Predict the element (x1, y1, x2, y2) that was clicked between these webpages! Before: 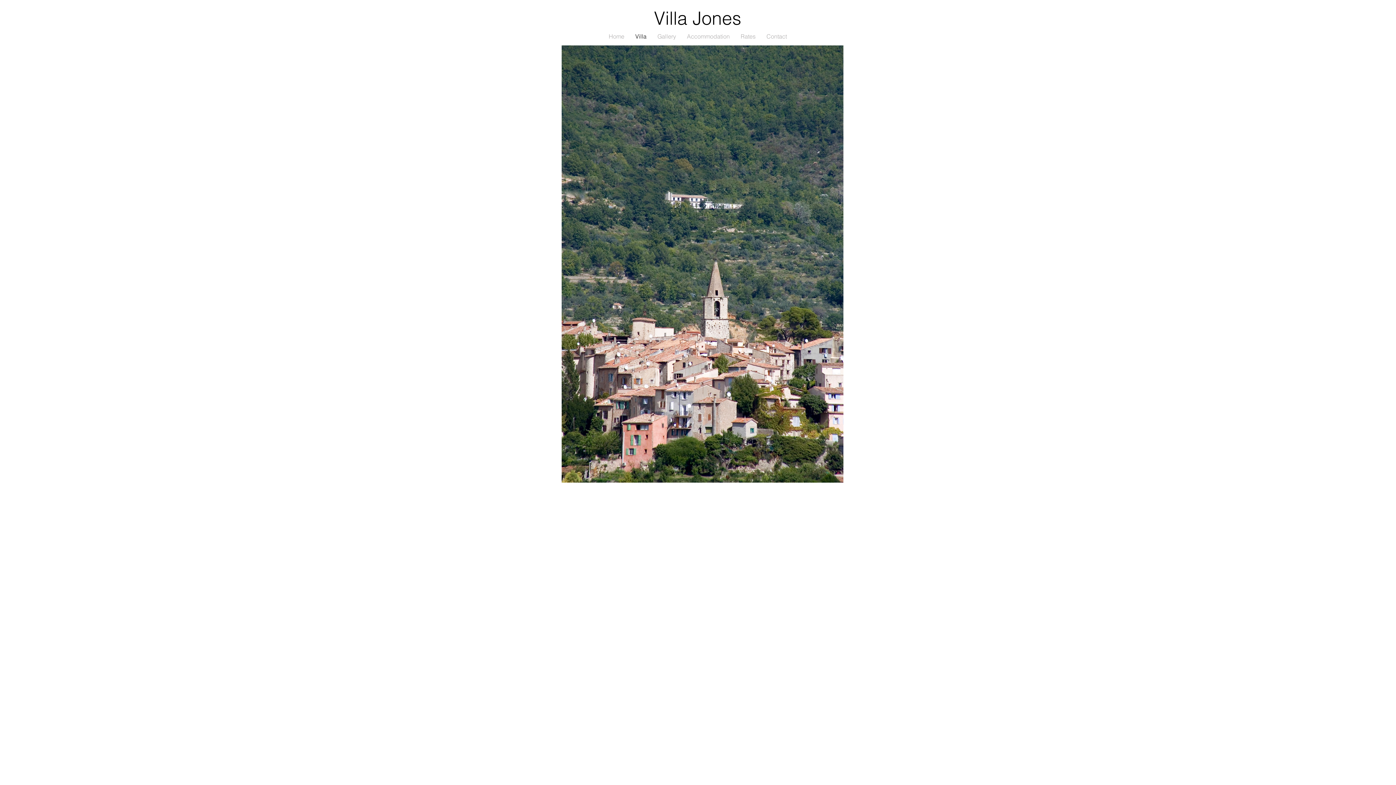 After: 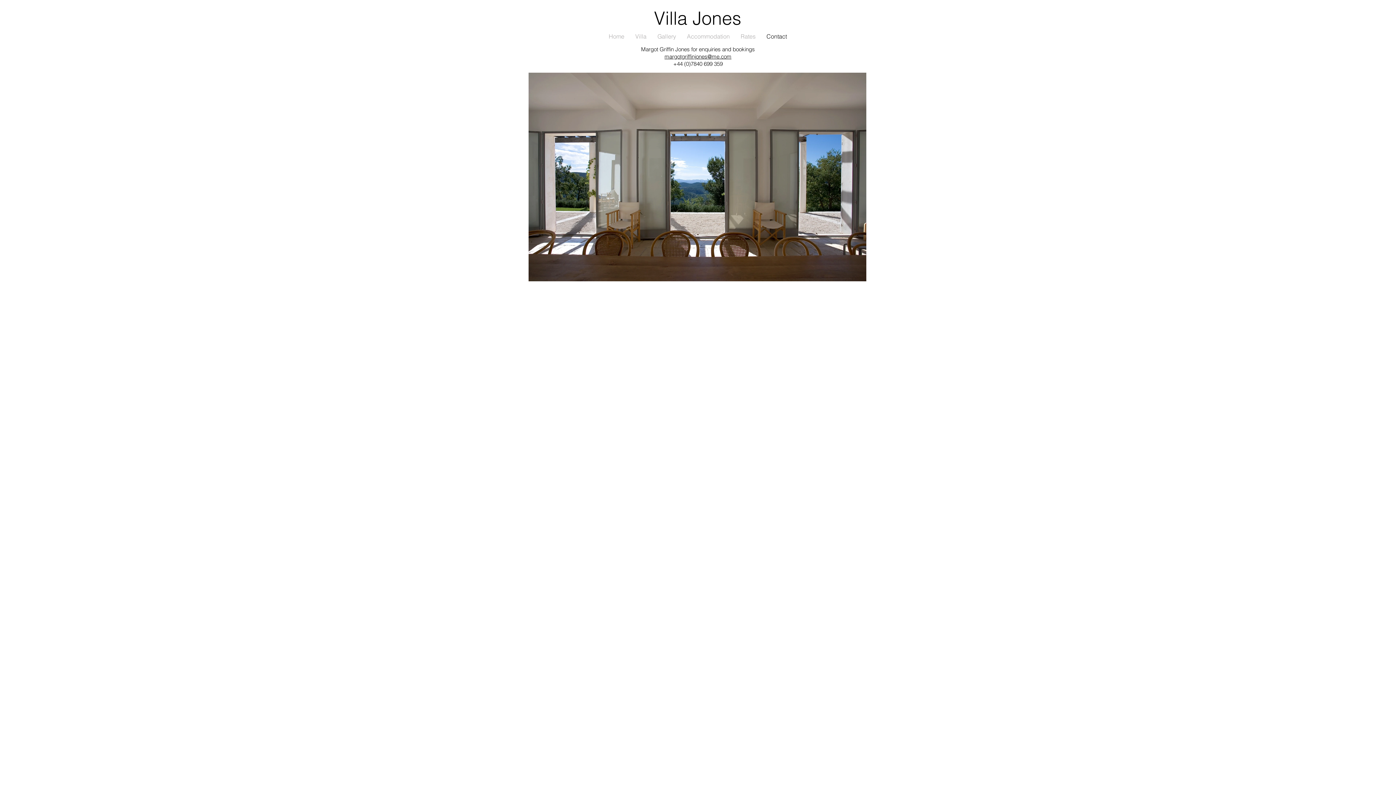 Action: label: Contact bbox: (761, 31, 792, 41)